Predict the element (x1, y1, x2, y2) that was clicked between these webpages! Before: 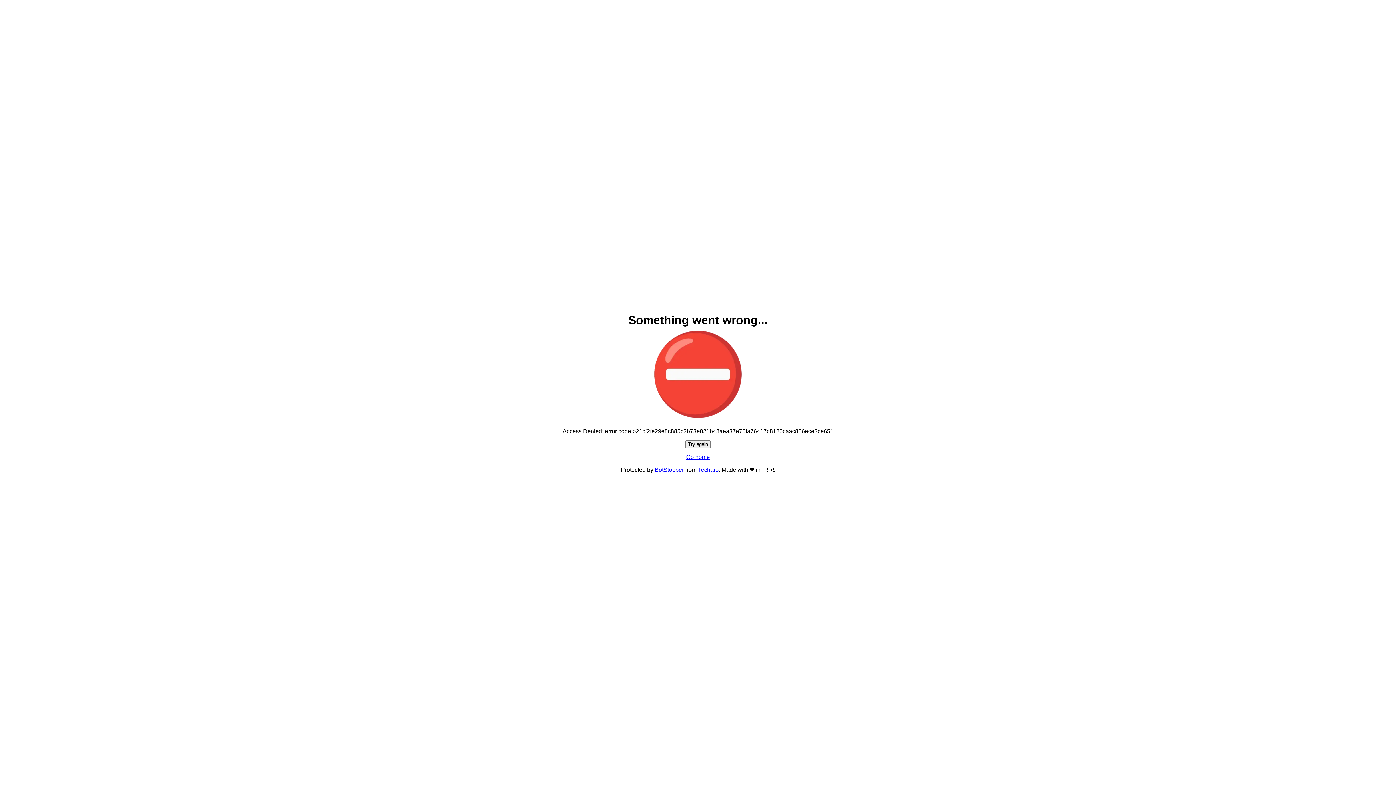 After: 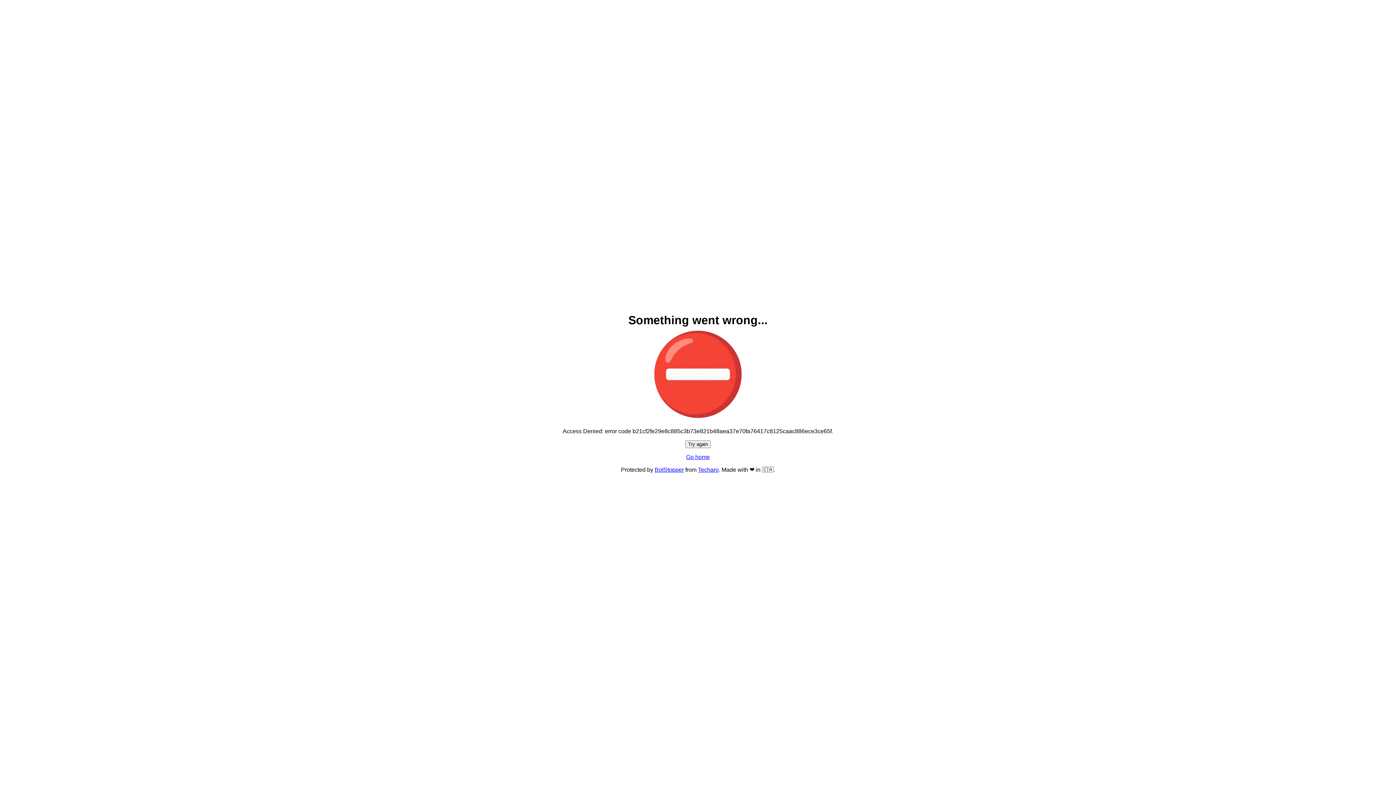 Action: label: Go home bbox: (686, 454, 710, 460)